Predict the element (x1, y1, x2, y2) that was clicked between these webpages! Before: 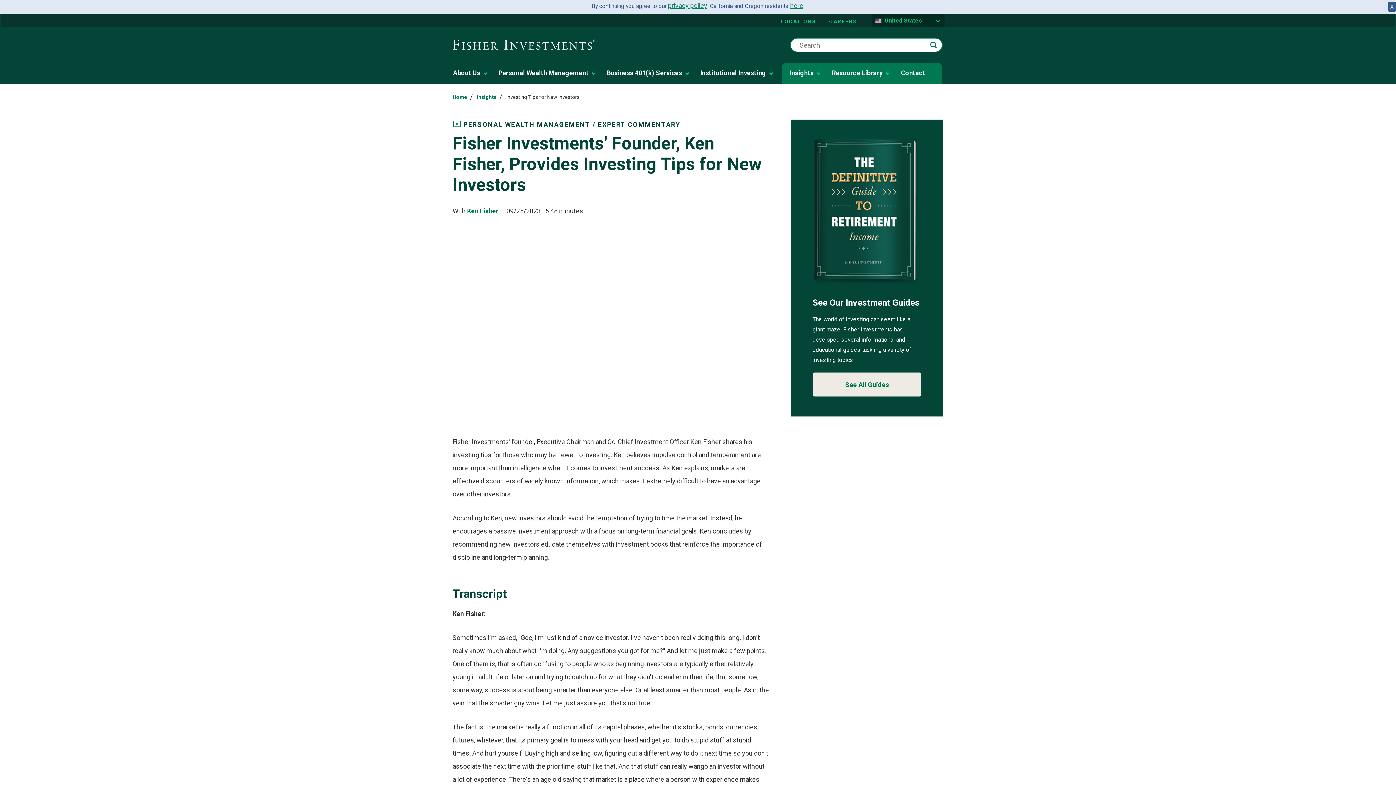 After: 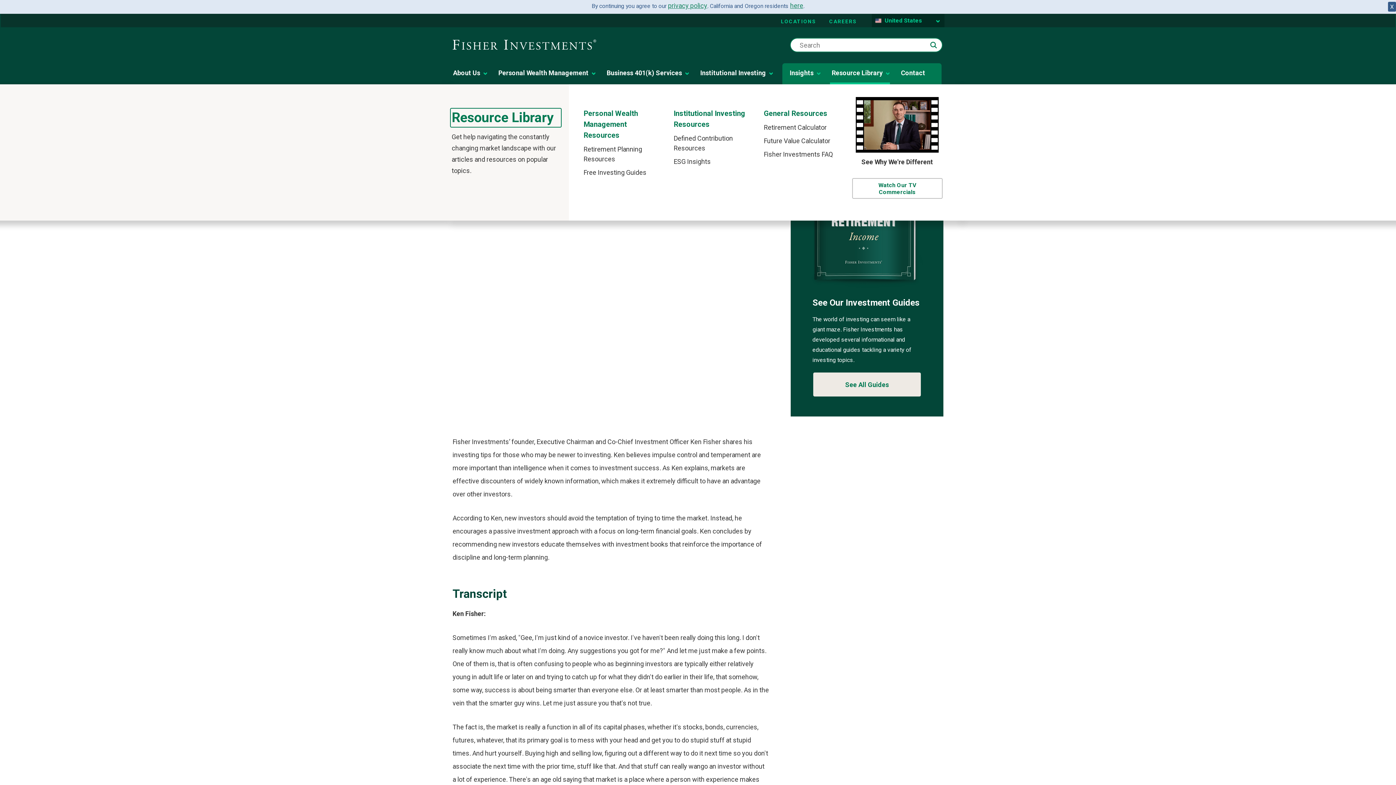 Action: label: Resource Library bbox: (830, 66, 890, 80)